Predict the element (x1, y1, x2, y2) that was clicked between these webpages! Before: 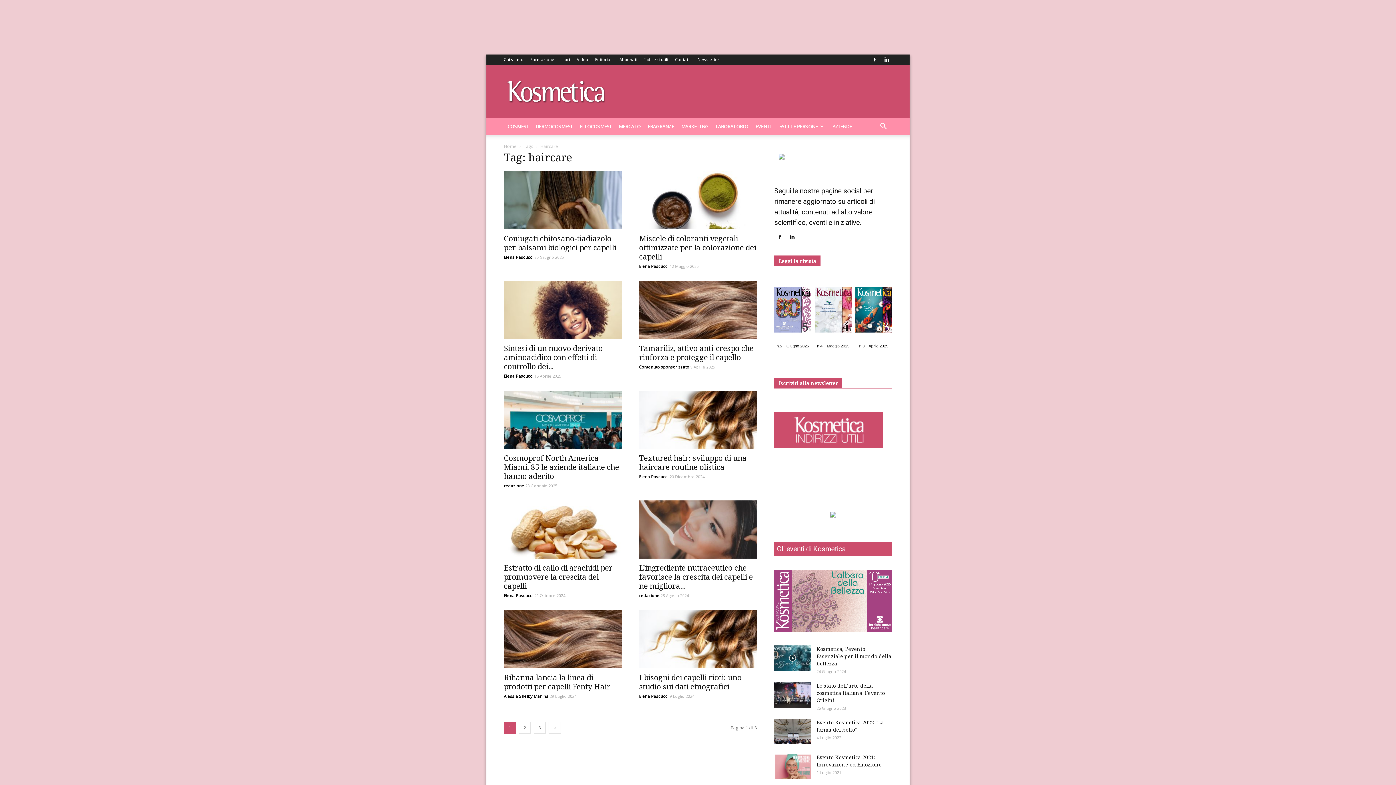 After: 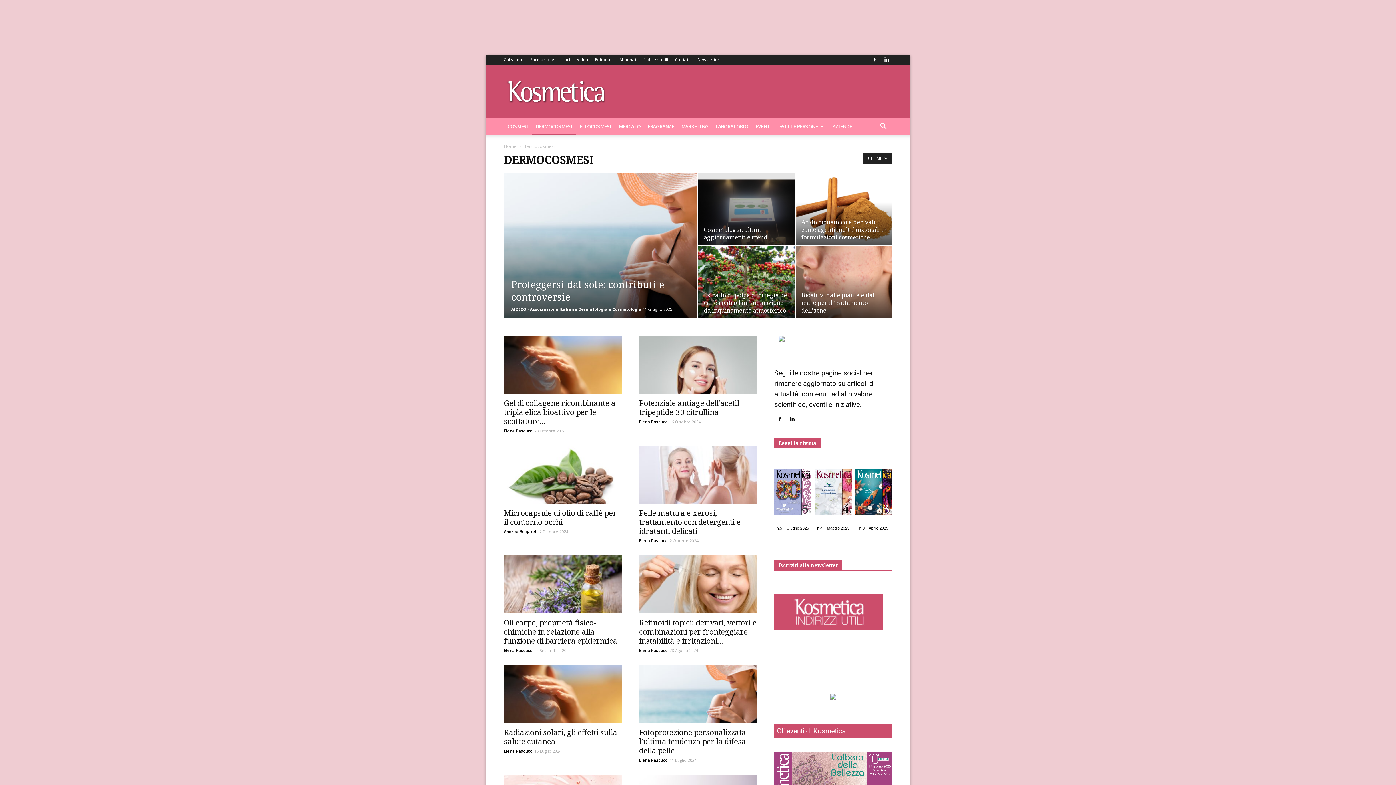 Action: bbox: (532, 117, 576, 135) label: DERMOCOSMESI